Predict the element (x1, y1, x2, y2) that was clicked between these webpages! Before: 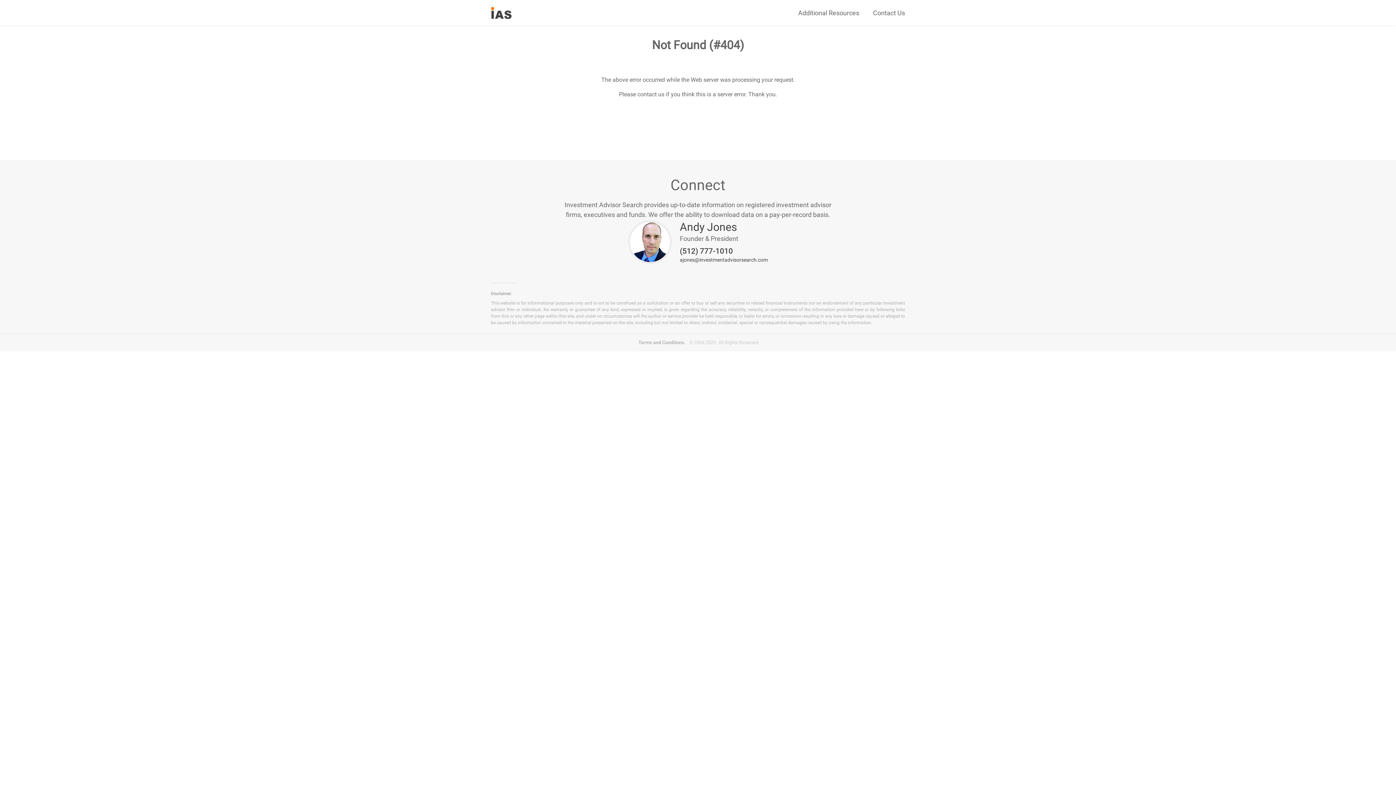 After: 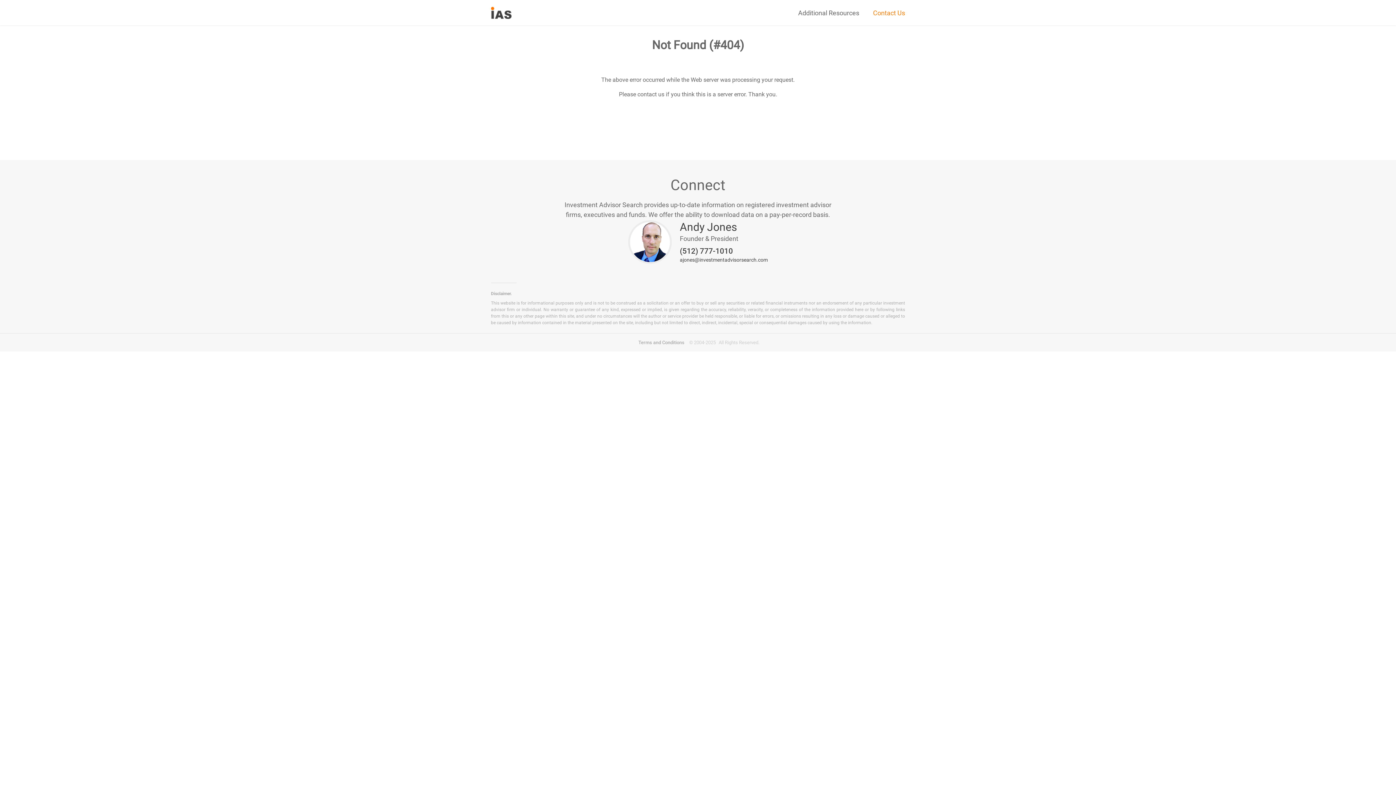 Action: label: Contact Us bbox: (873, 8, 905, 16)